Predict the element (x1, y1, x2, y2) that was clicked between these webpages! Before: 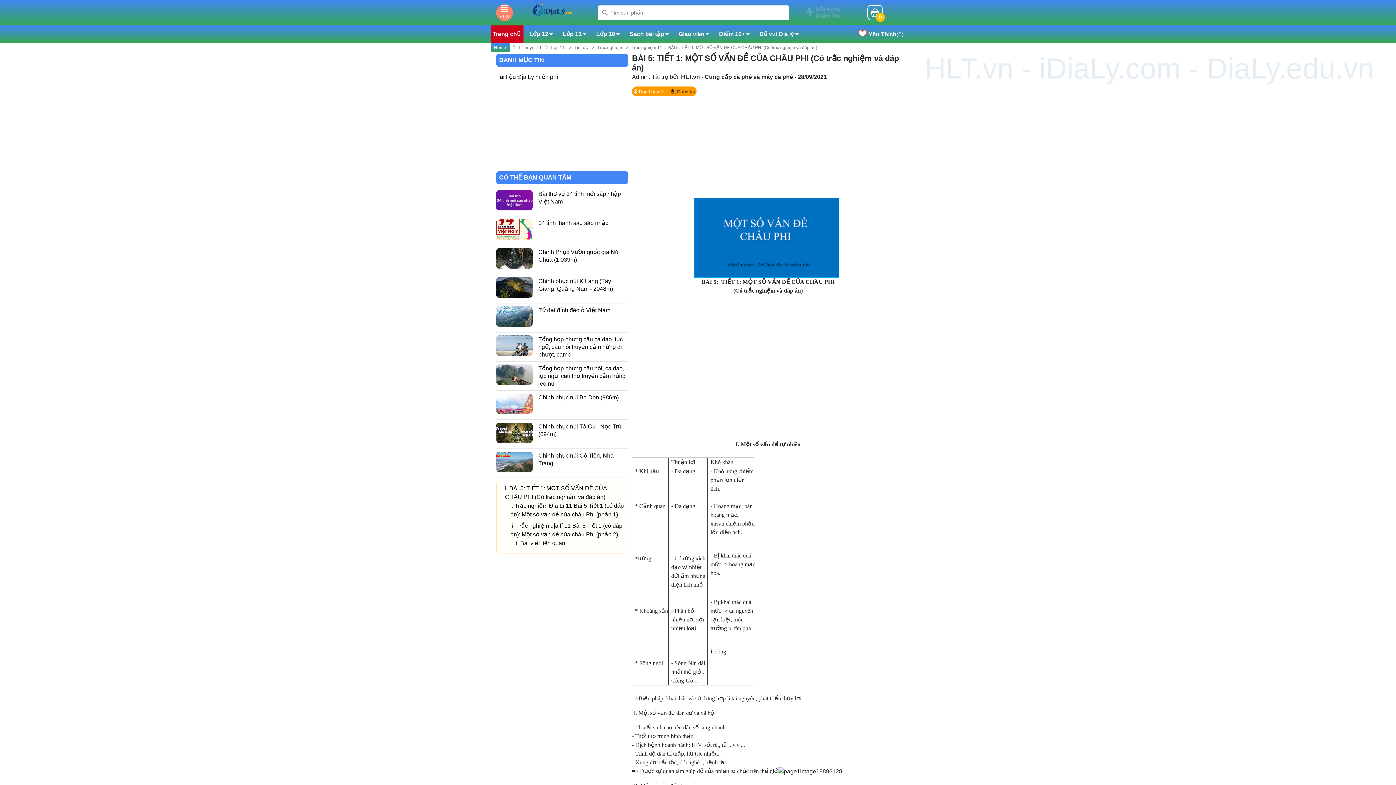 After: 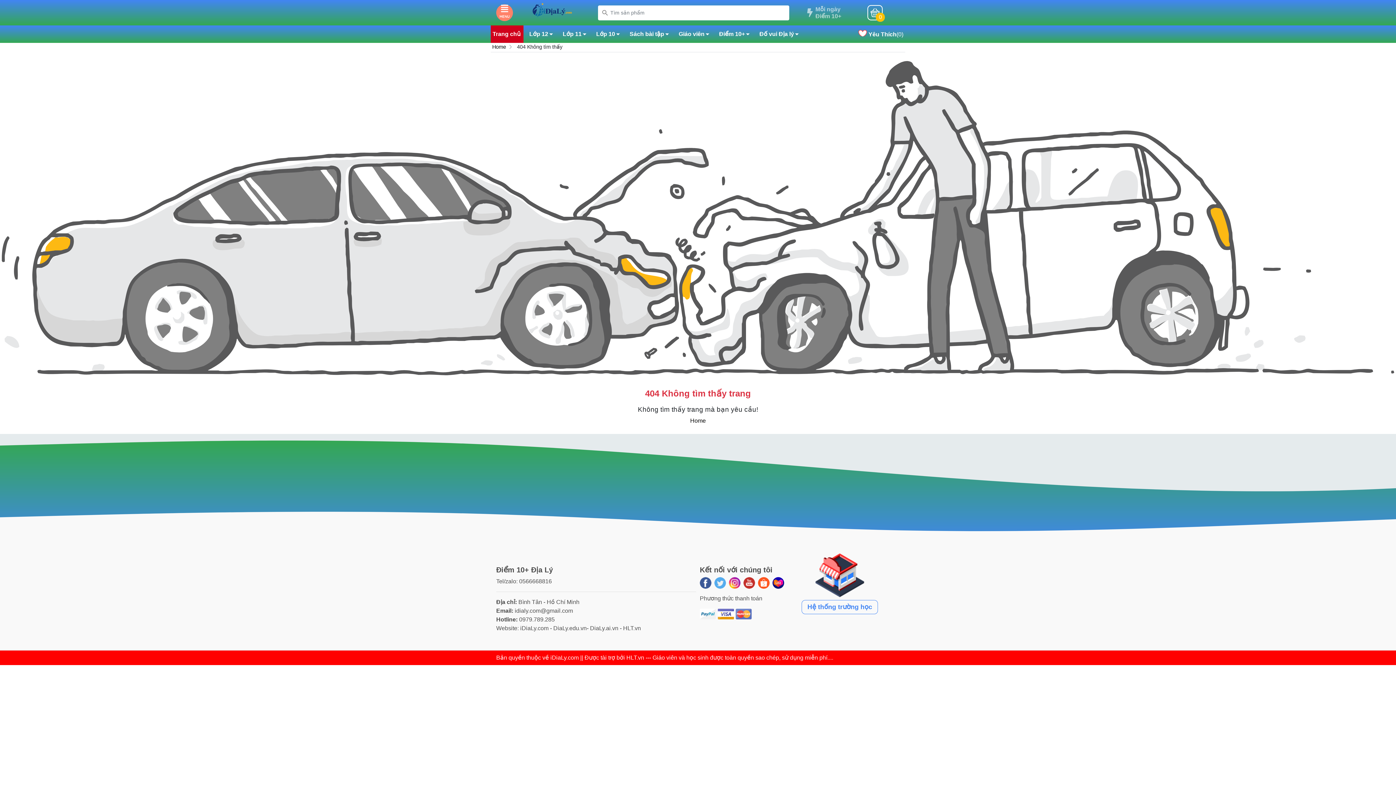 Action: bbox: (866, 2, 884, 22) label: 0